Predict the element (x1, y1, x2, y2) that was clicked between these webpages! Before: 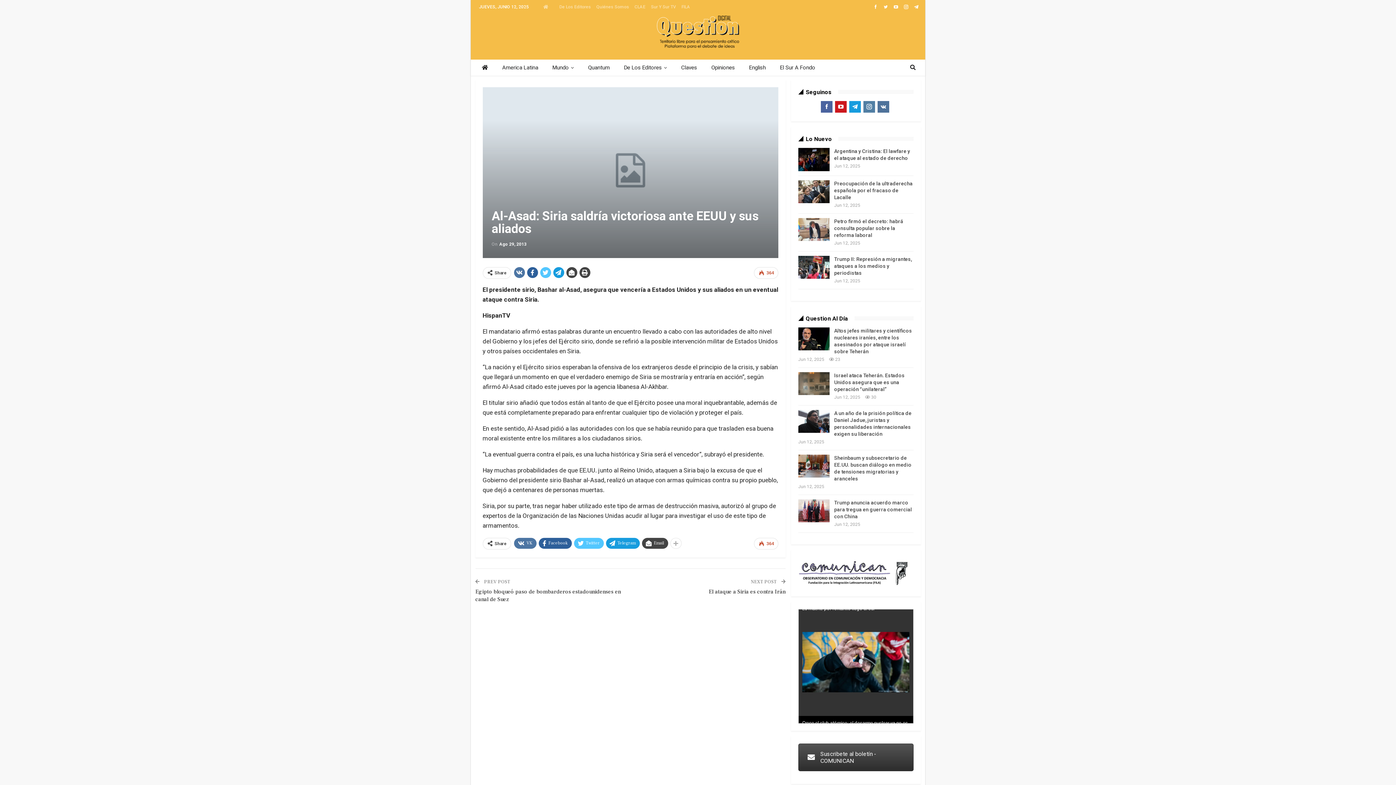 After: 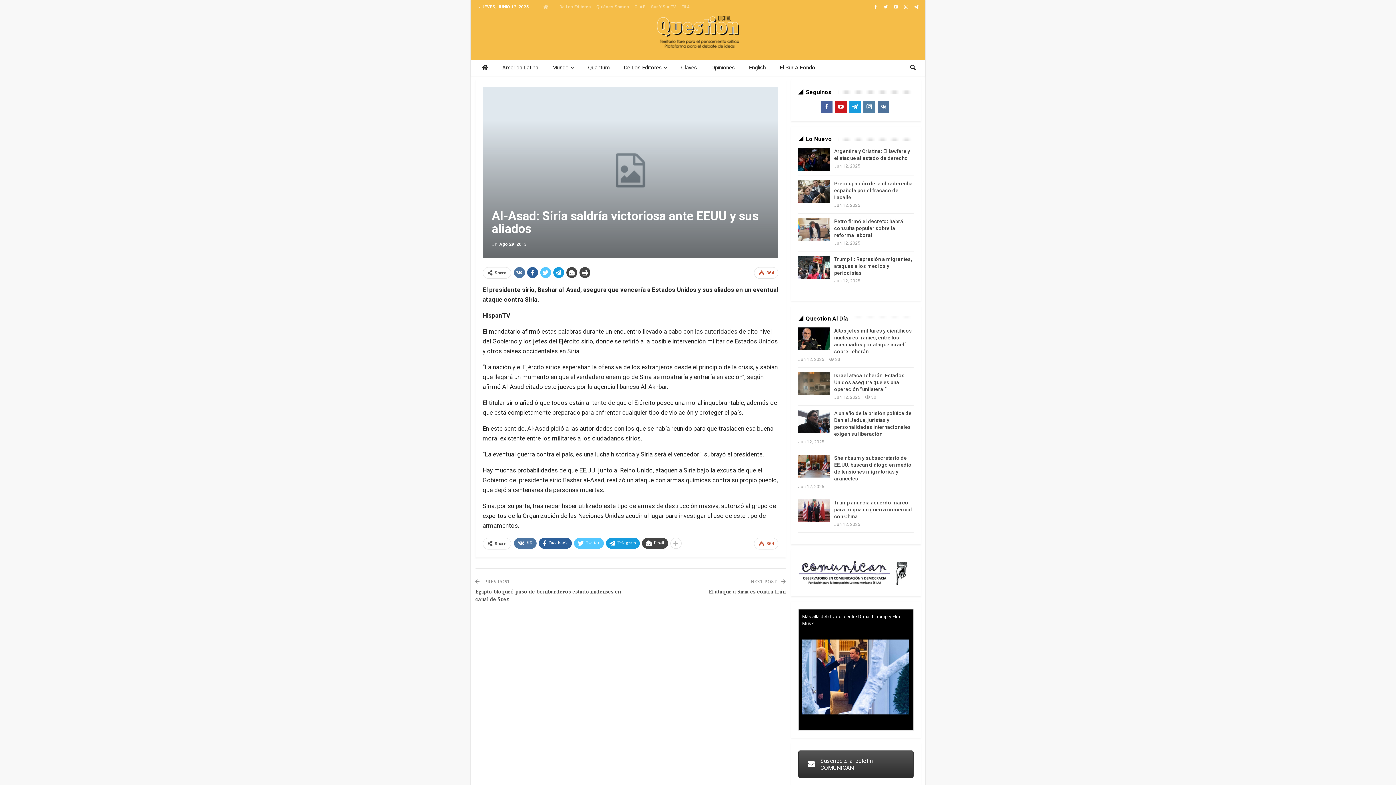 Action: bbox: (802, 631, 909, 722)